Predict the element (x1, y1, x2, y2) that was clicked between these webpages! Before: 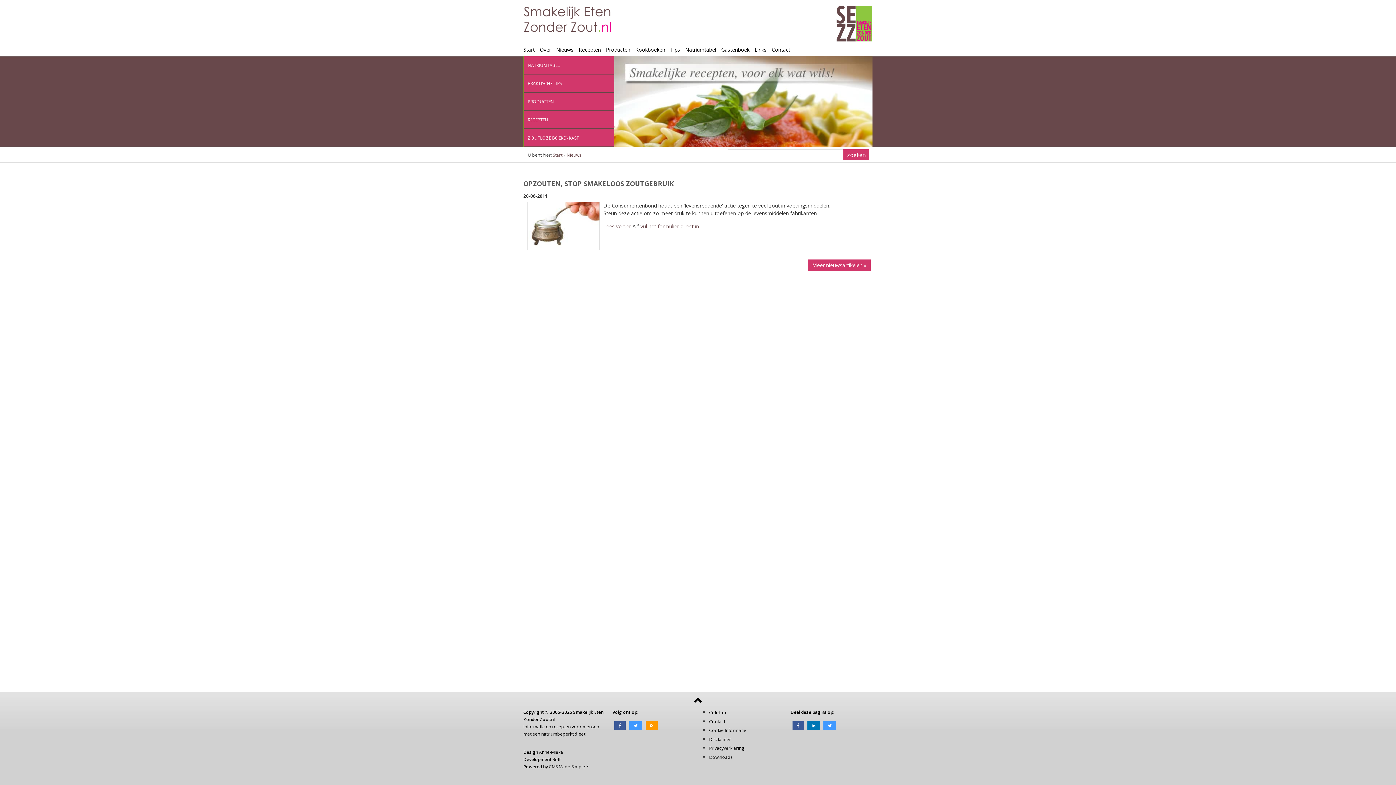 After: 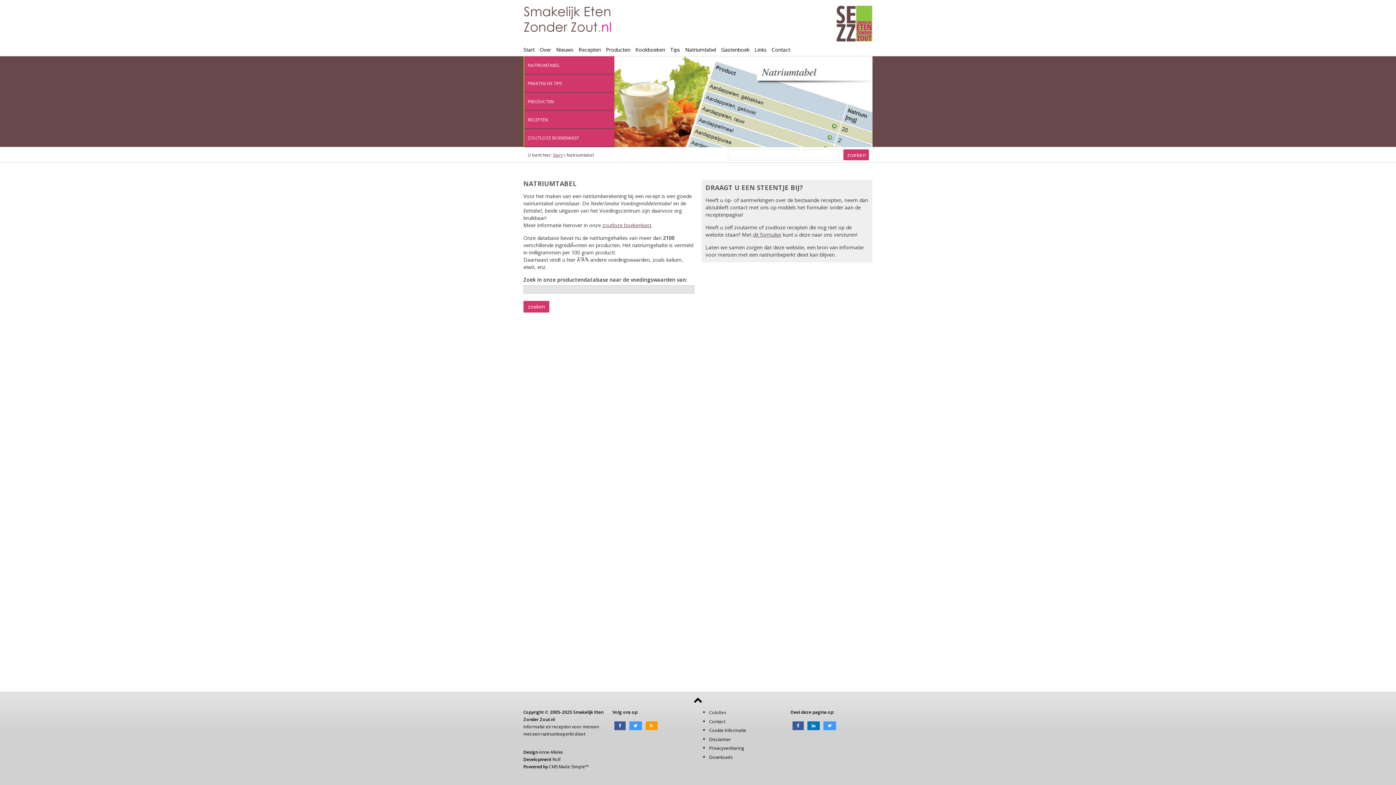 Action: bbox: (524, 56, 614, 74) label: NATRIUMTABEL